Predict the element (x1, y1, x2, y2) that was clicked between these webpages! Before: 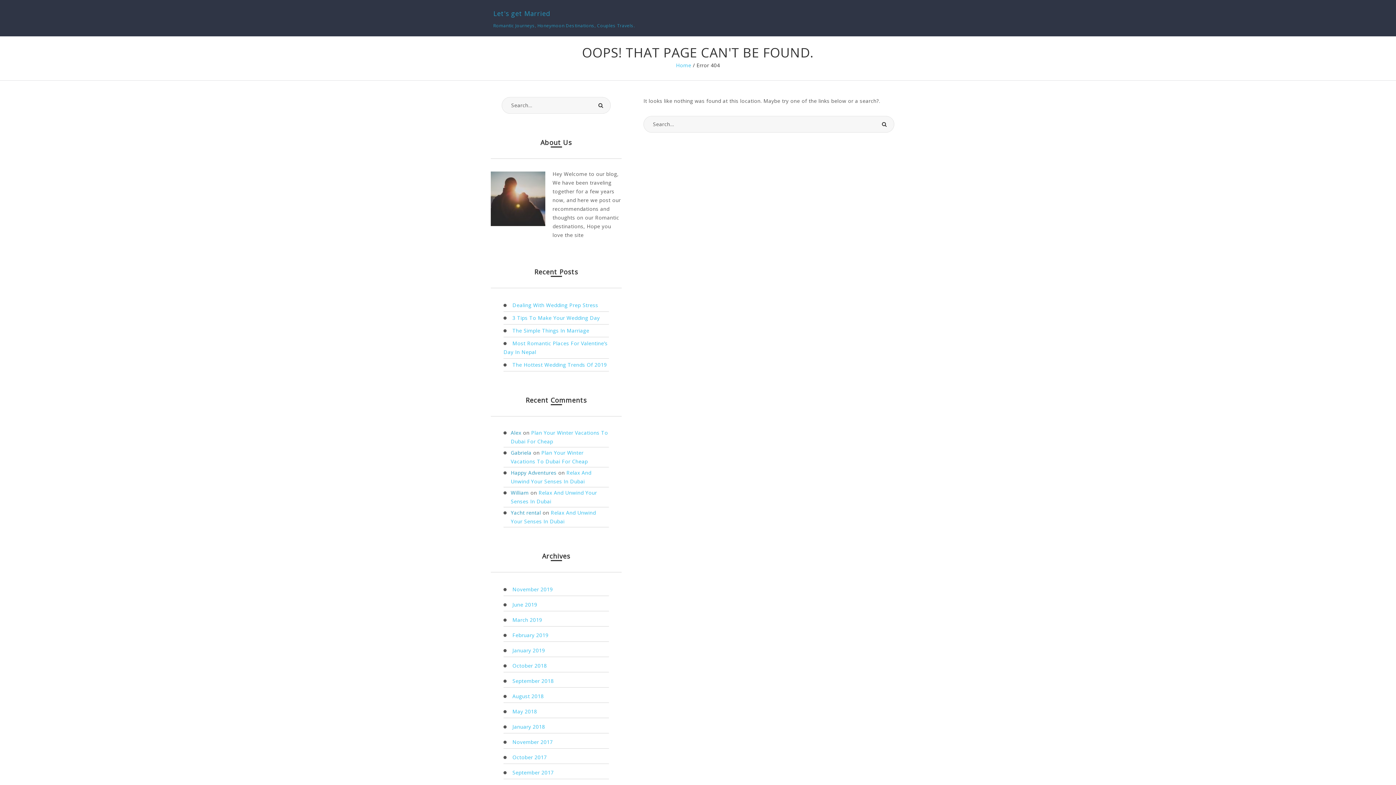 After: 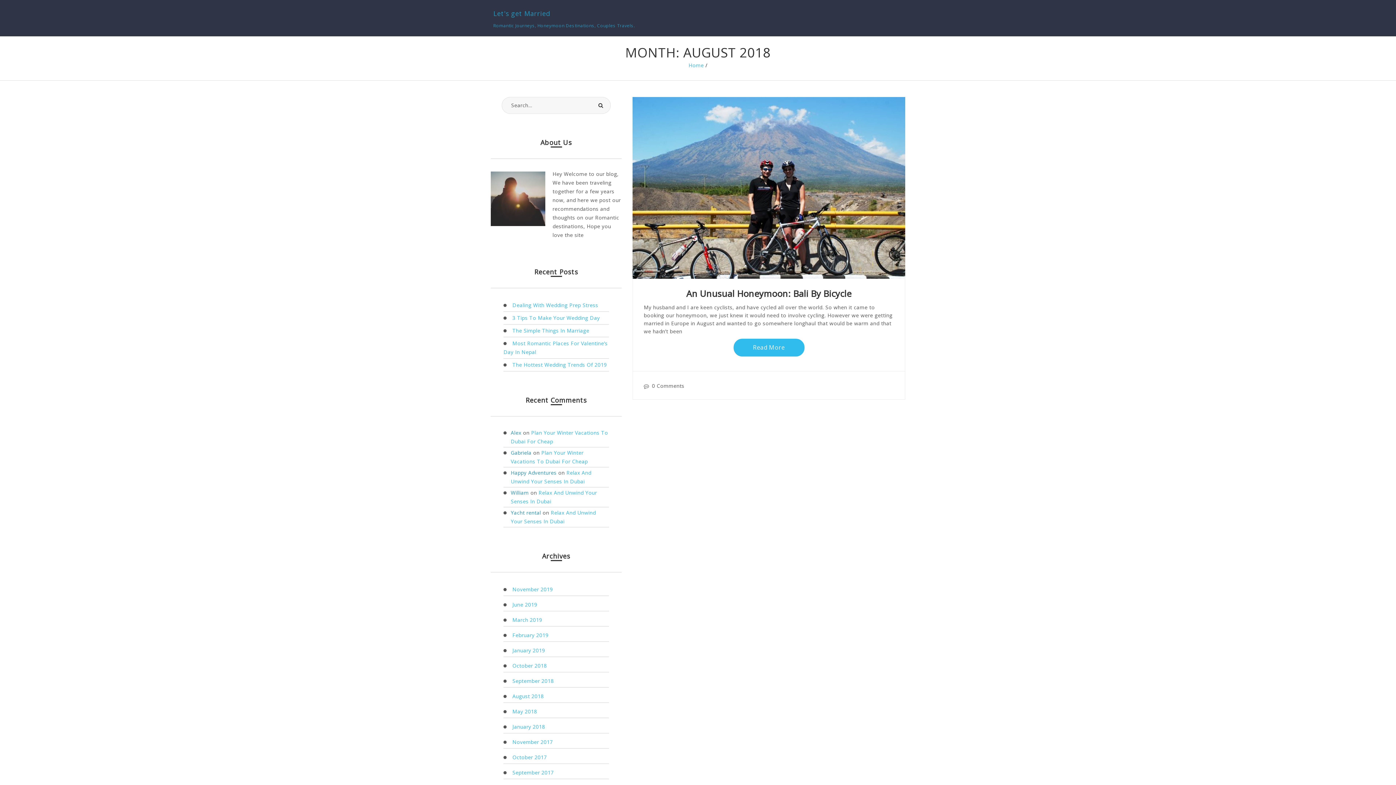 Action: bbox: (503, 692, 544, 701) label: August 2018